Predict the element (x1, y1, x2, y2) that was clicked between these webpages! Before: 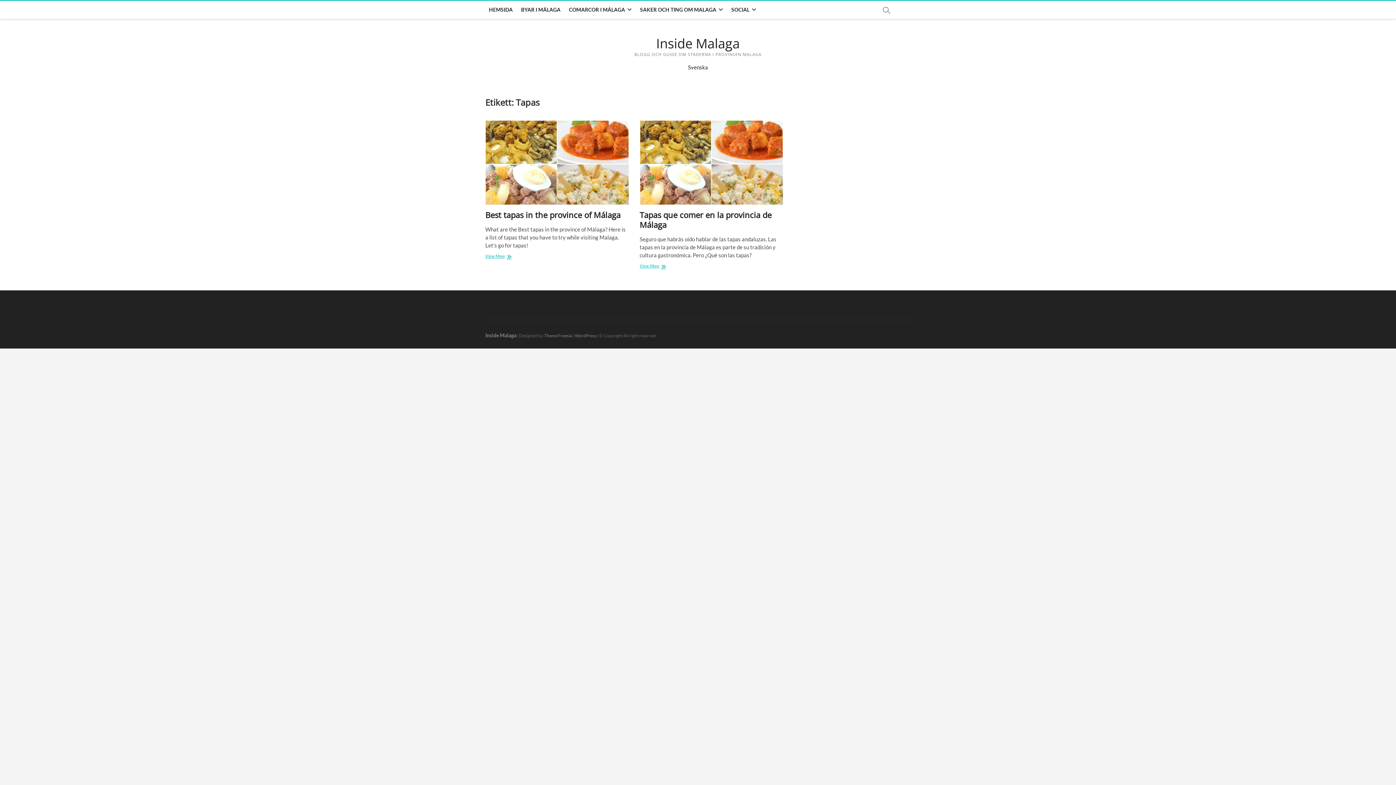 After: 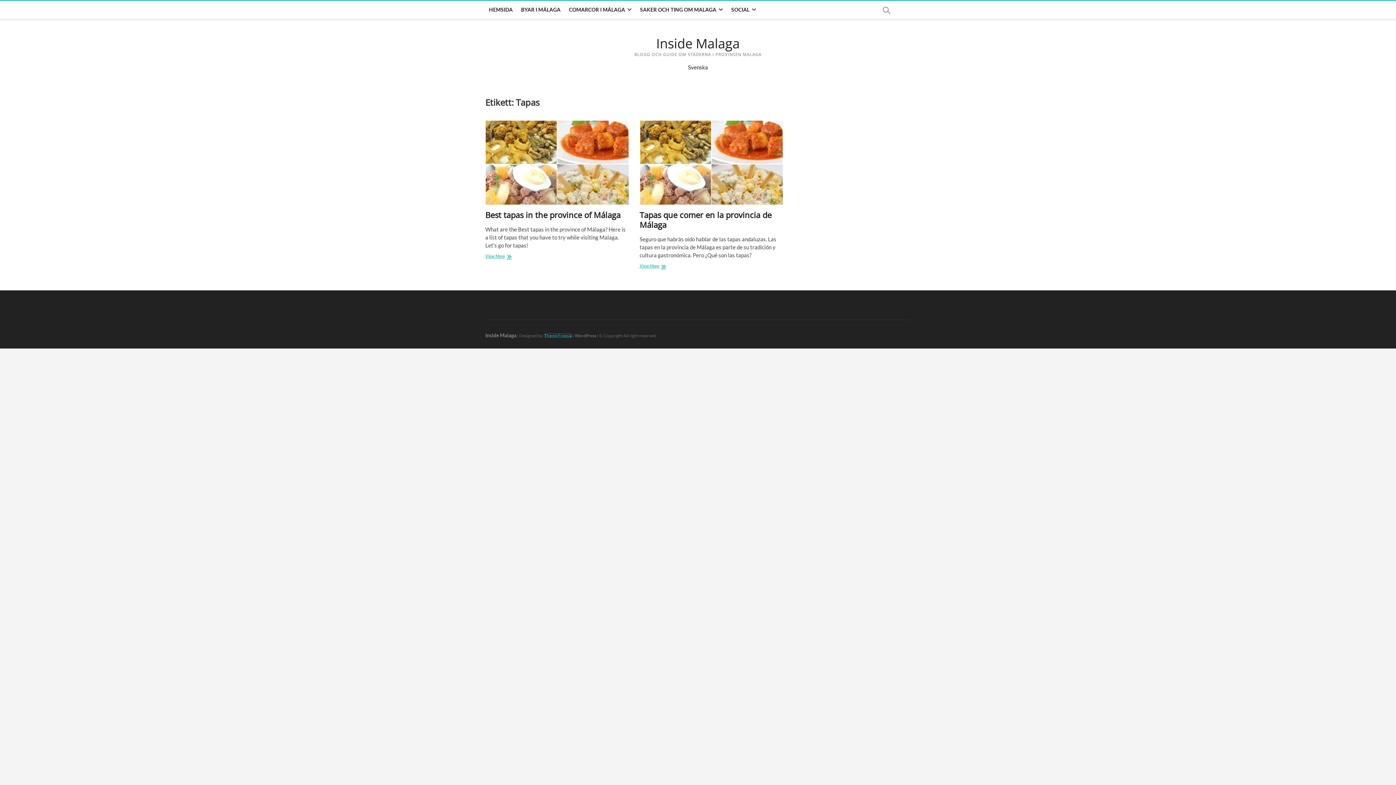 Action: label: Theme Freesia bbox: (544, 333, 572, 338)